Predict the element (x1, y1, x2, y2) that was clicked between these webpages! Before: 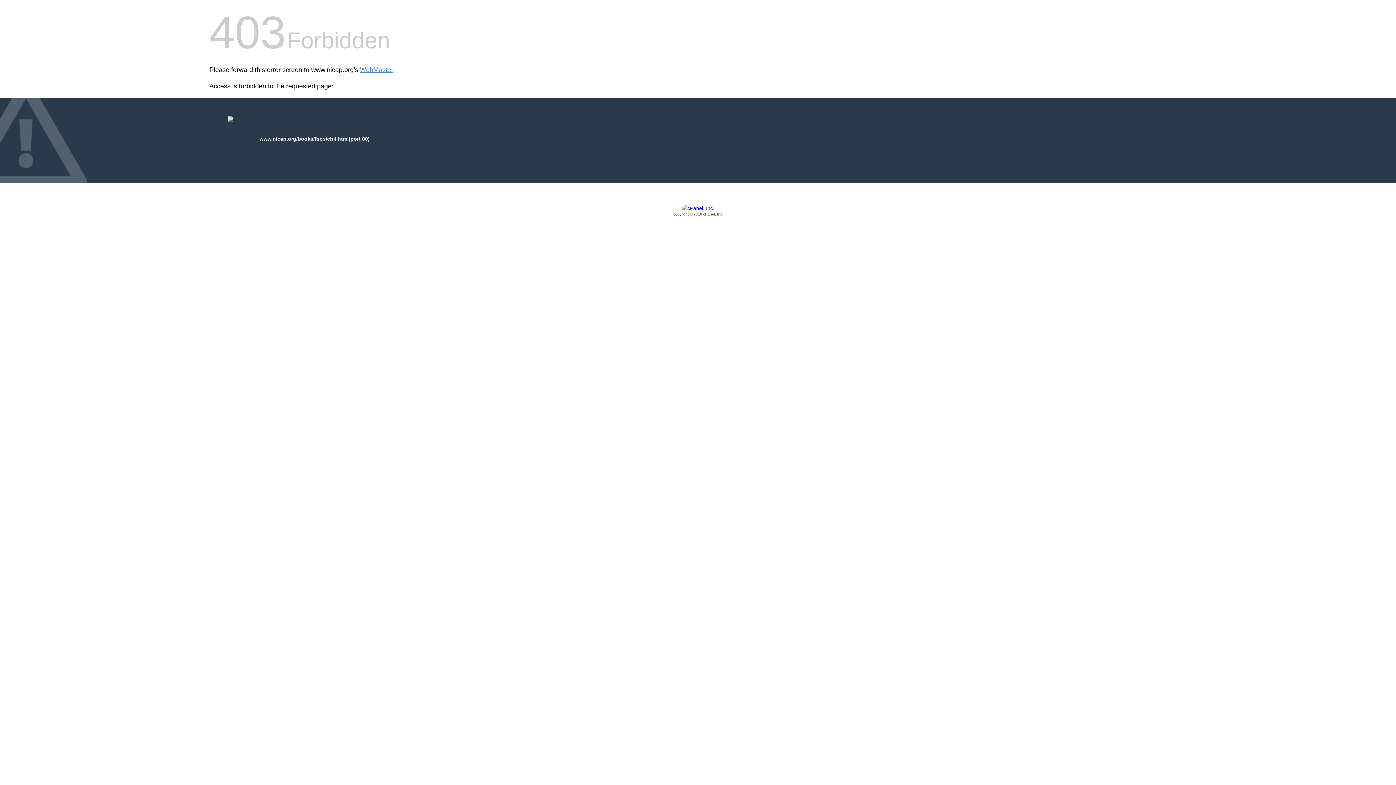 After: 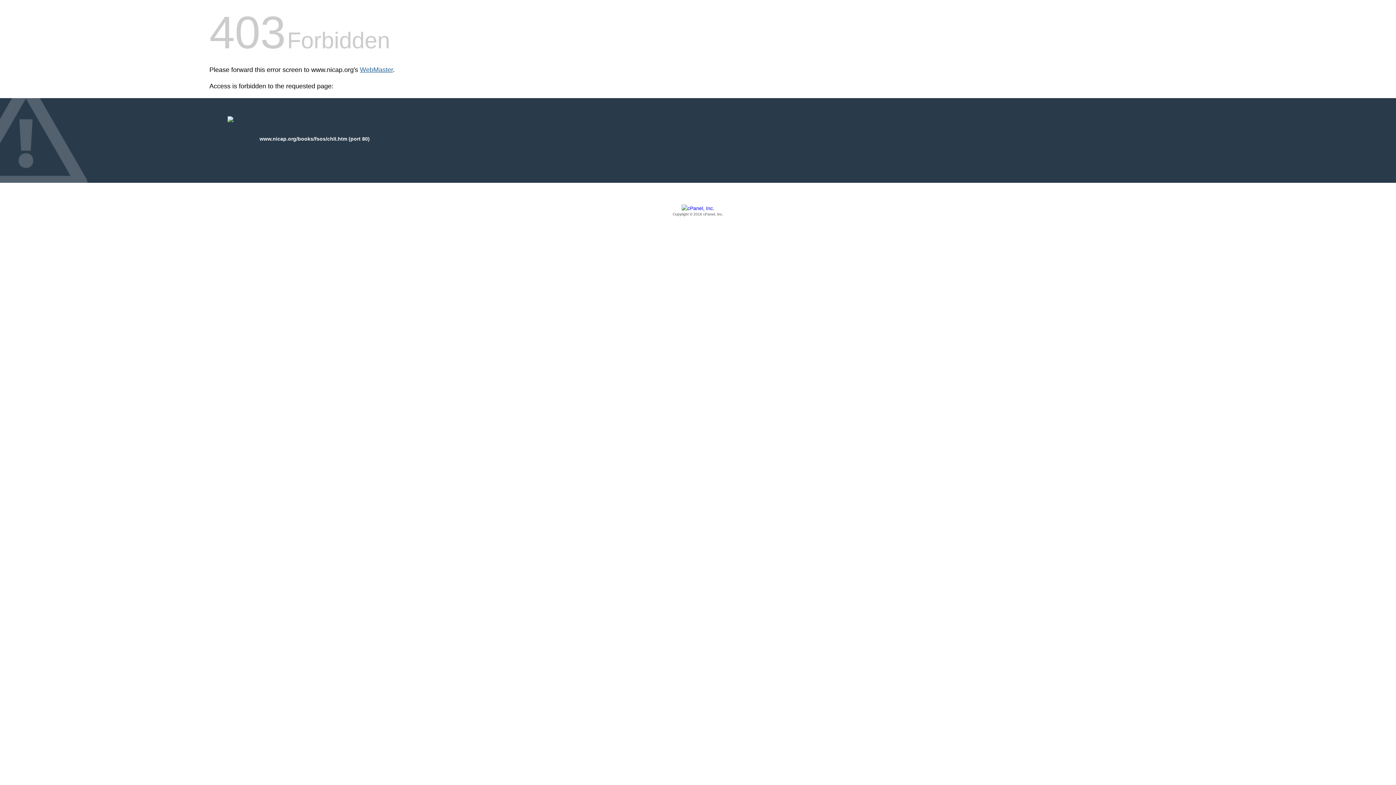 Action: label: WebMaster bbox: (360, 66, 393, 73)